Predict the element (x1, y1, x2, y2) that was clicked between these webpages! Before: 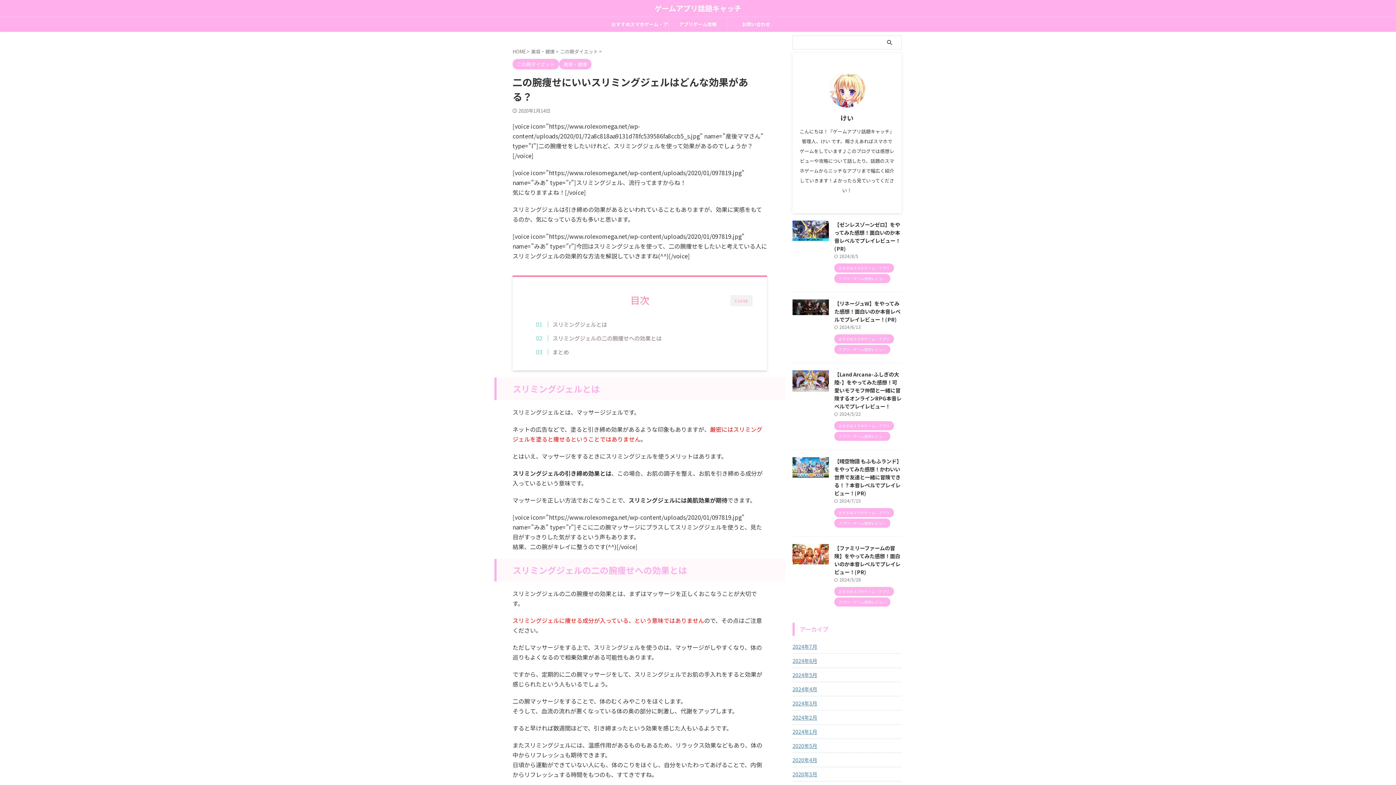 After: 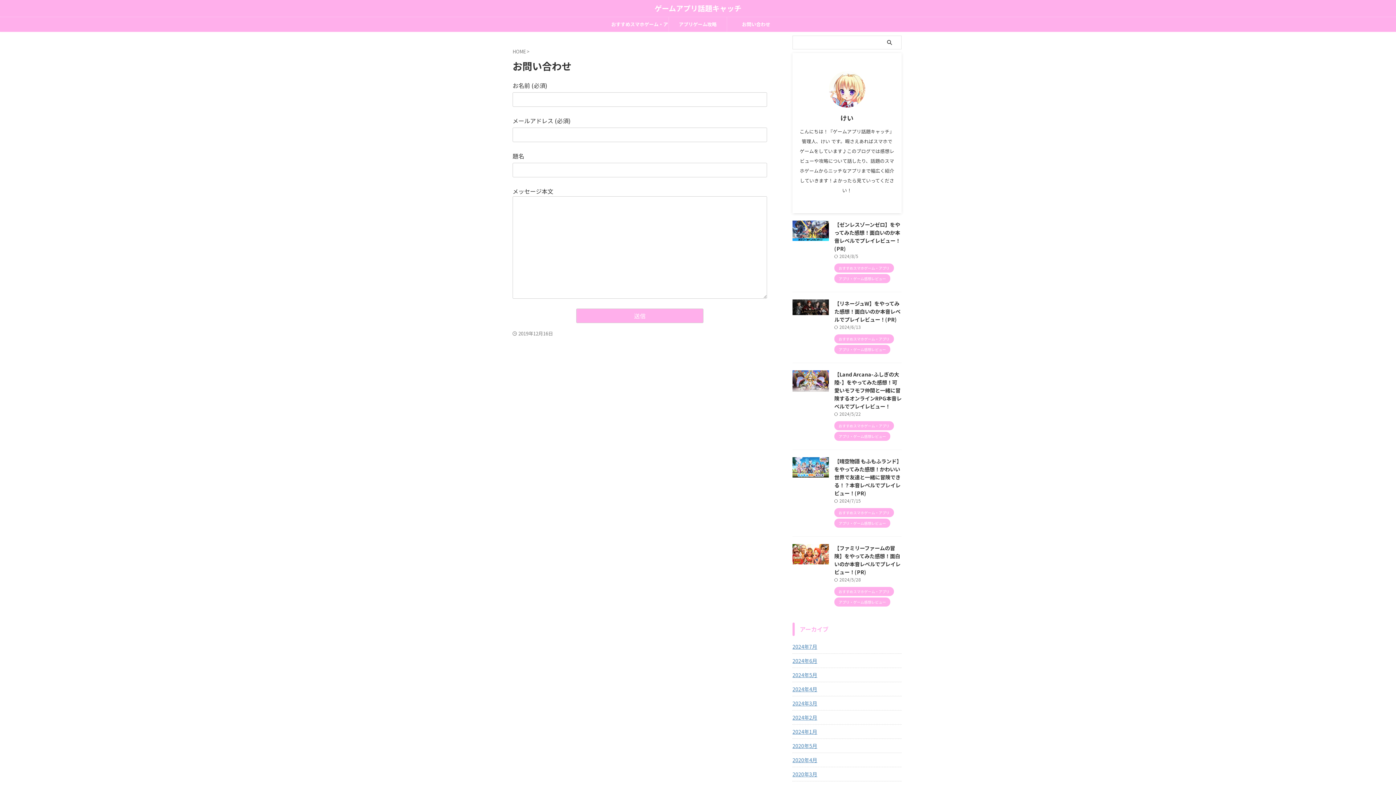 Action: label: お問い合わせ bbox: (727, 17, 785, 31)